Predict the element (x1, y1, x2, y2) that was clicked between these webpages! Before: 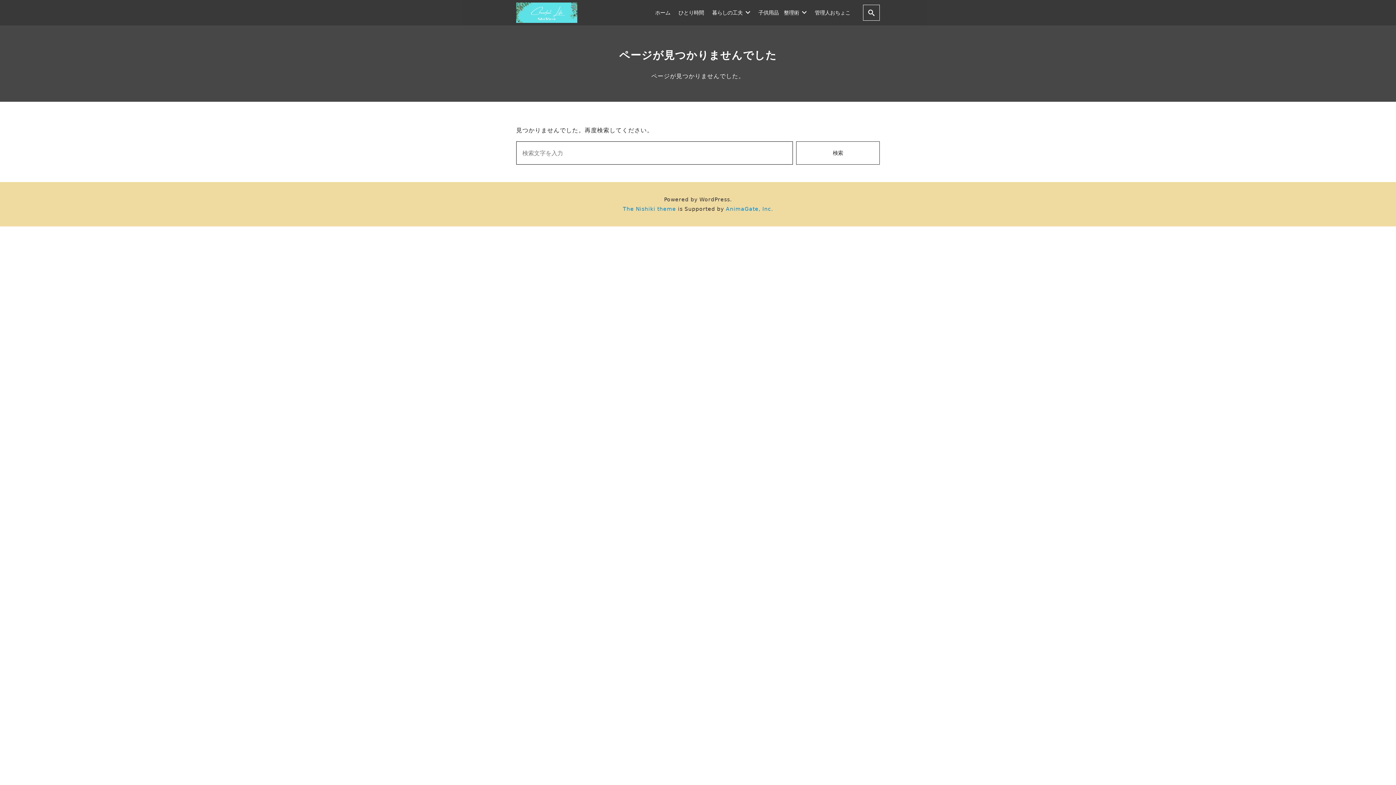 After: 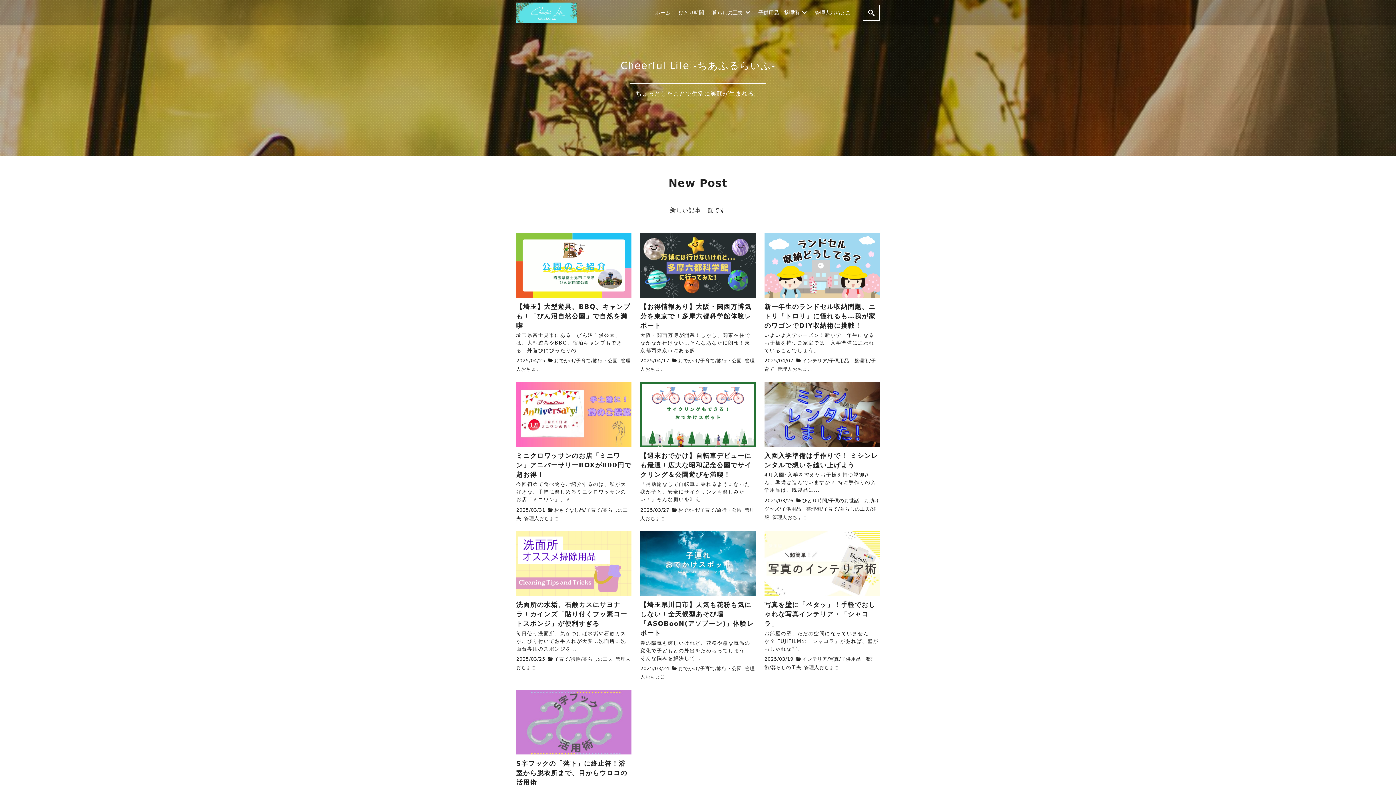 Action: label: ホーム bbox: (651, 0, 674, 25)